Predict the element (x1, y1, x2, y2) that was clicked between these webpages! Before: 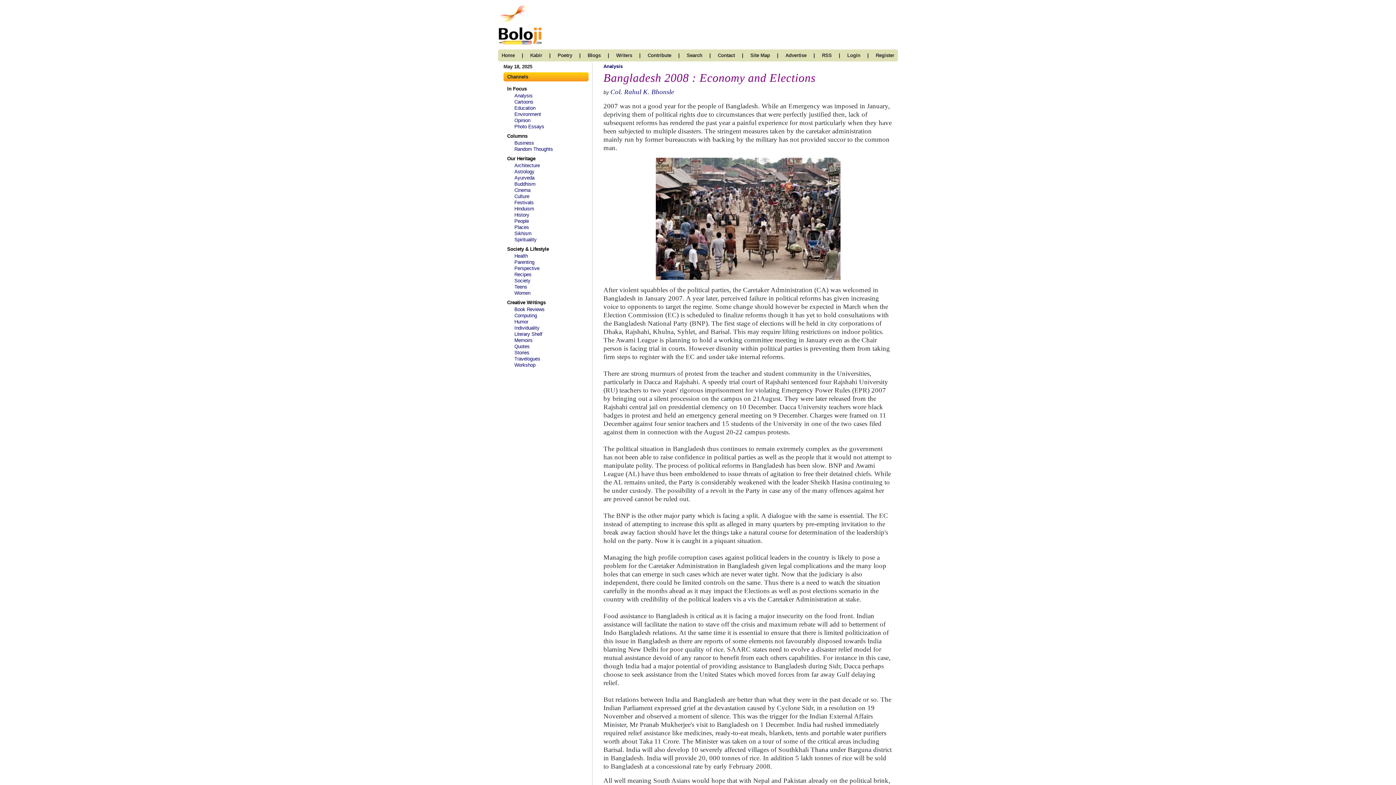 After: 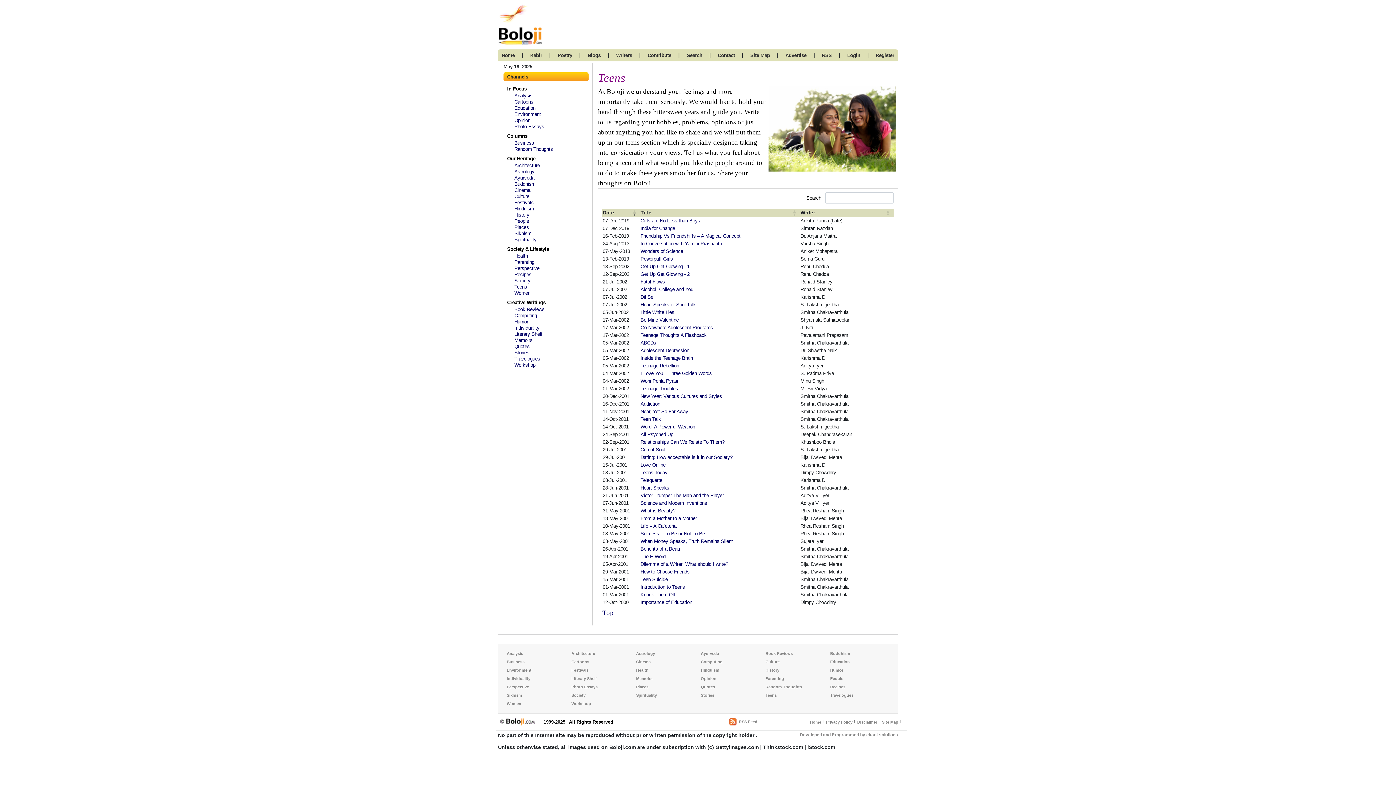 Action: label: Teens bbox: (514, 284, 527, 289)